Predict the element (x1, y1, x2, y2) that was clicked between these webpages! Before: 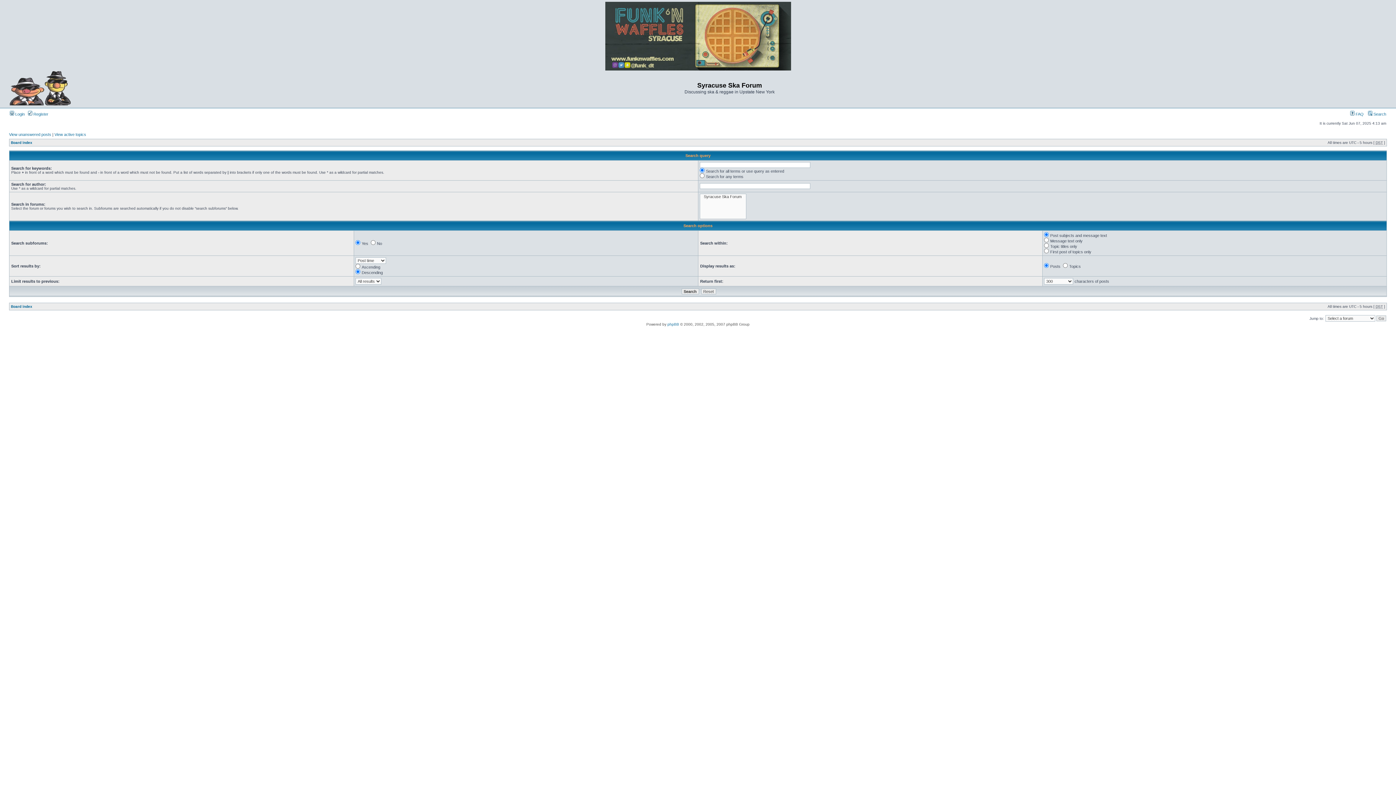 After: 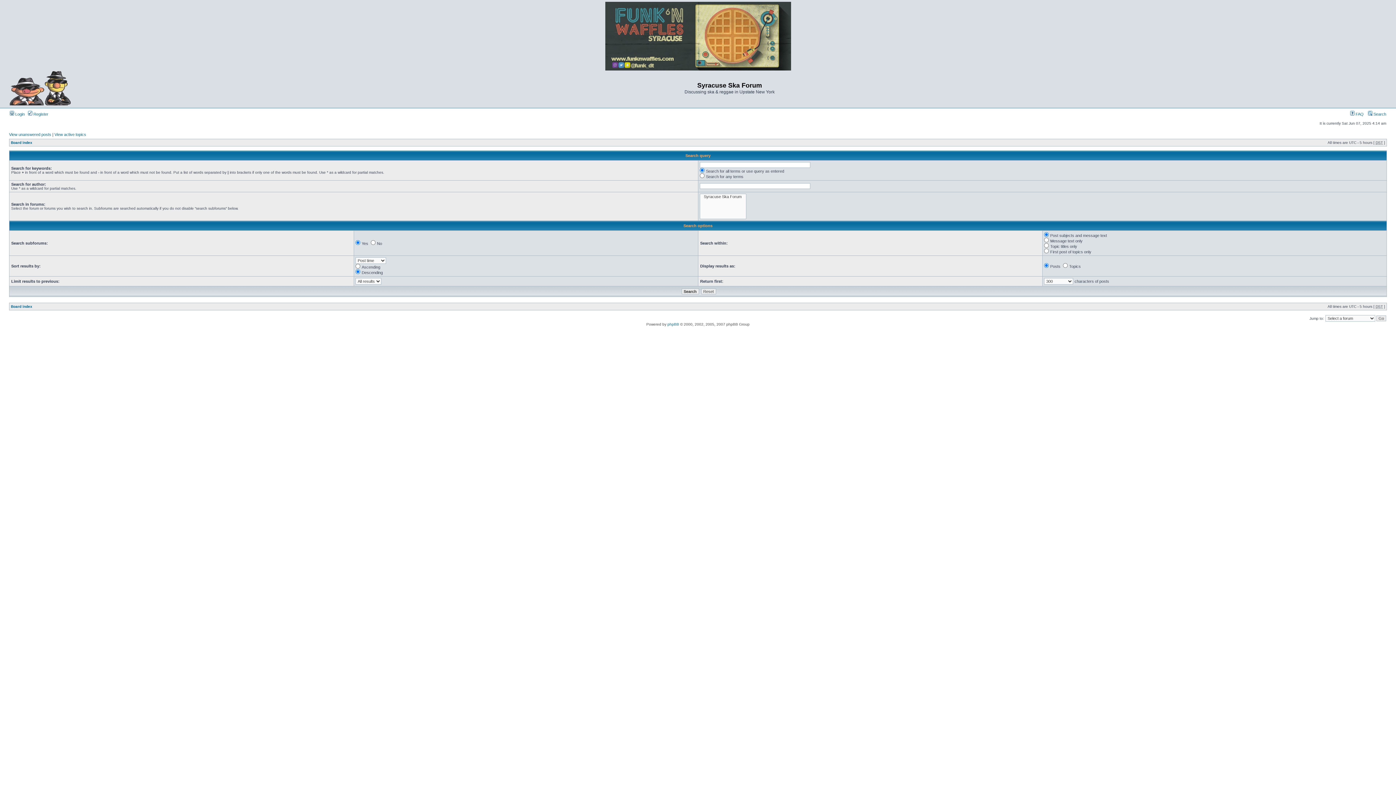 Action: label:  Search bbox: (1368, 112, 1386, 116)